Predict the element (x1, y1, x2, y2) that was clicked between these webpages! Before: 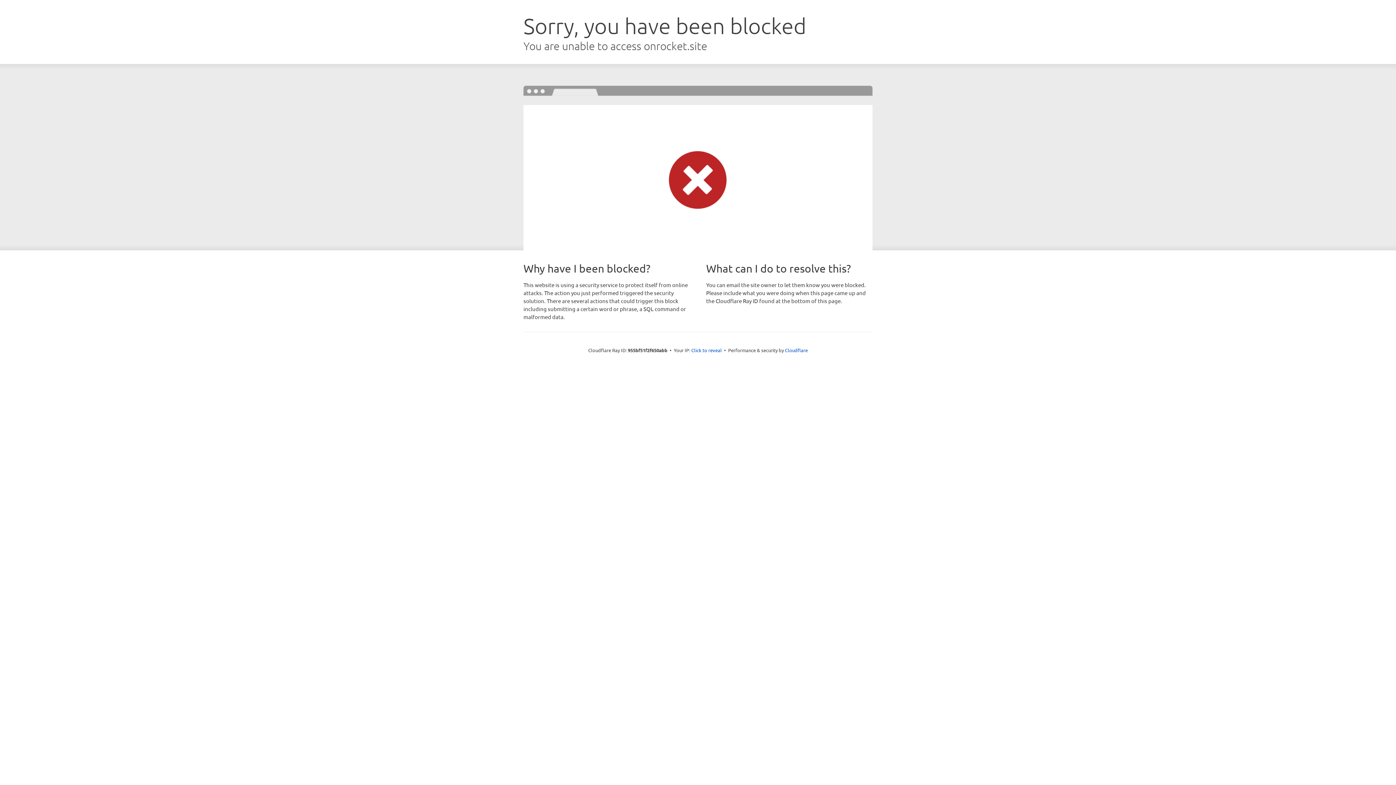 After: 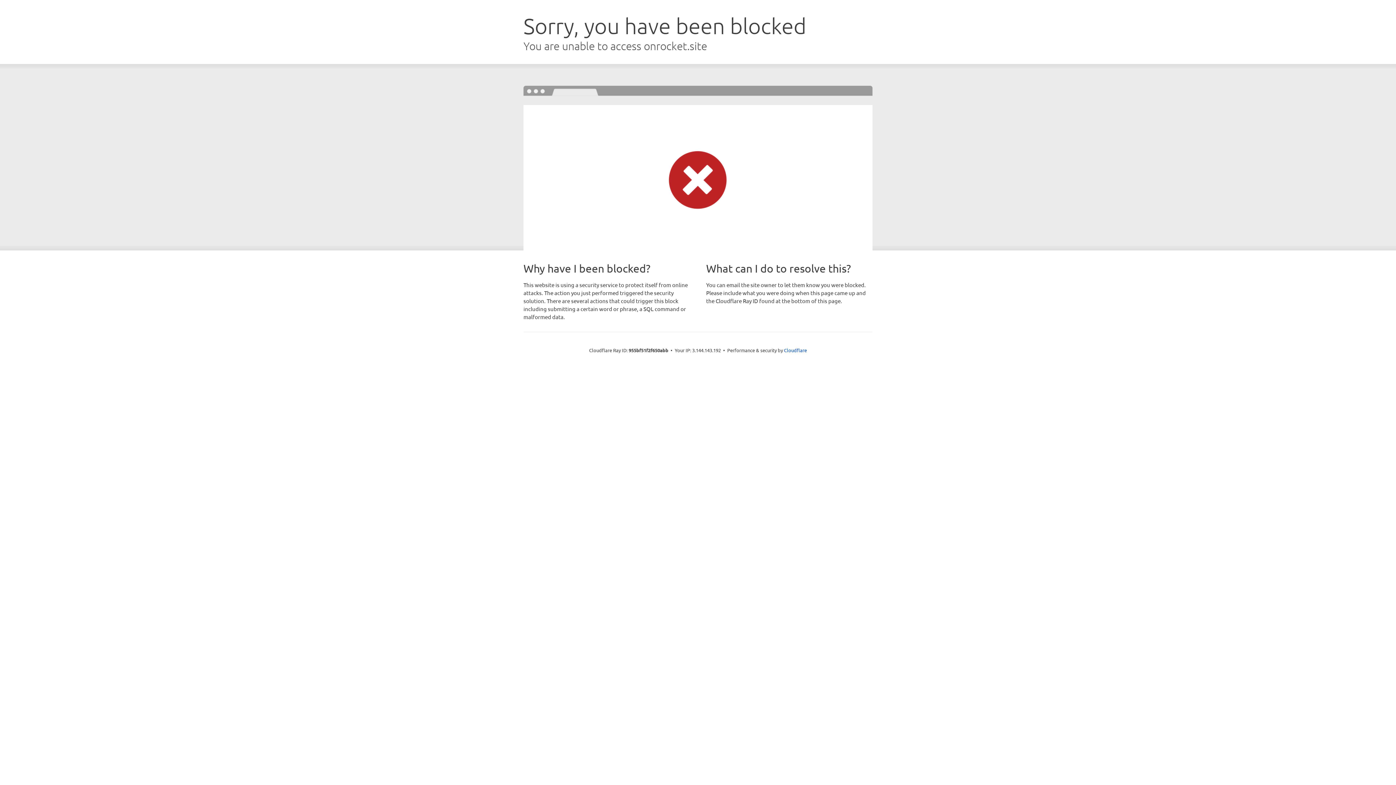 Action: bbox: (691, 346, 722, 353) label: Click to reveal